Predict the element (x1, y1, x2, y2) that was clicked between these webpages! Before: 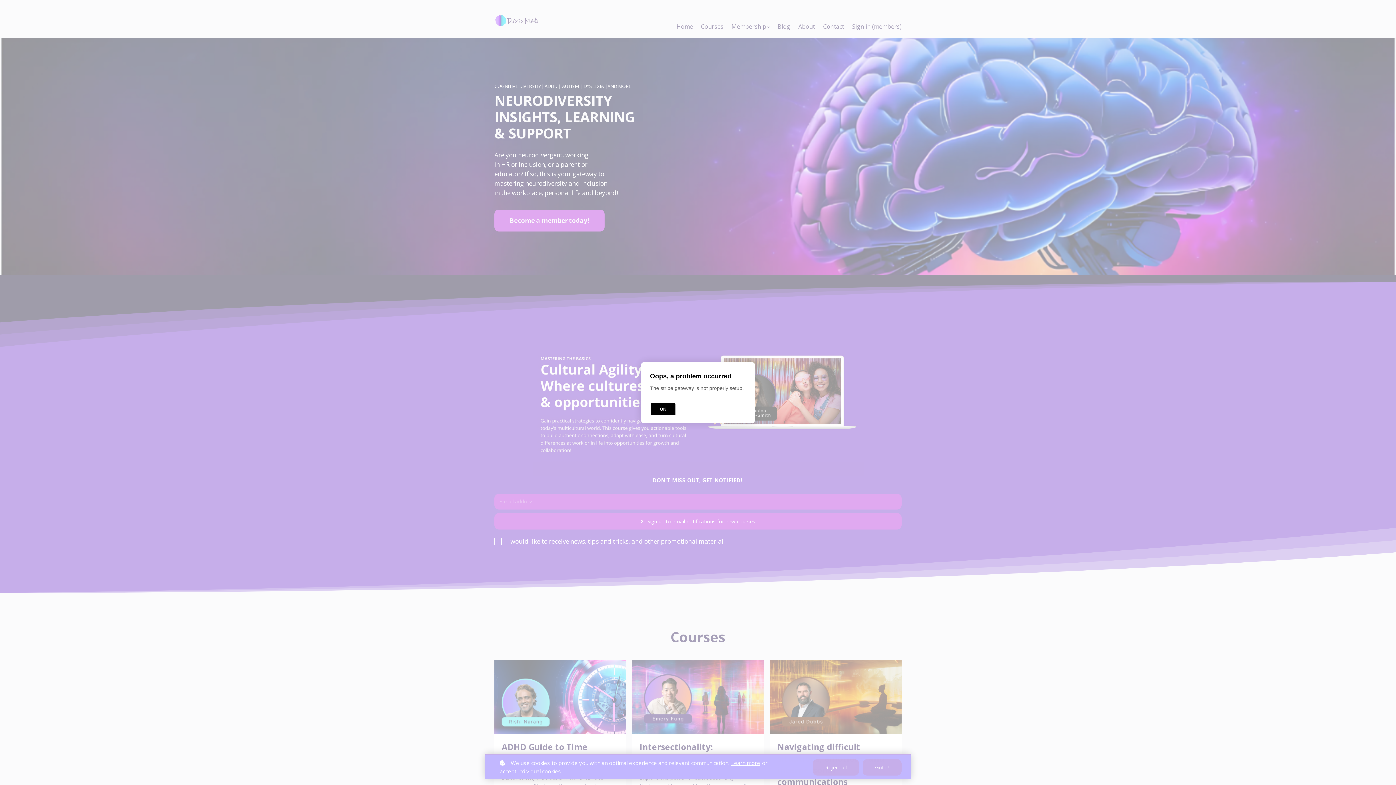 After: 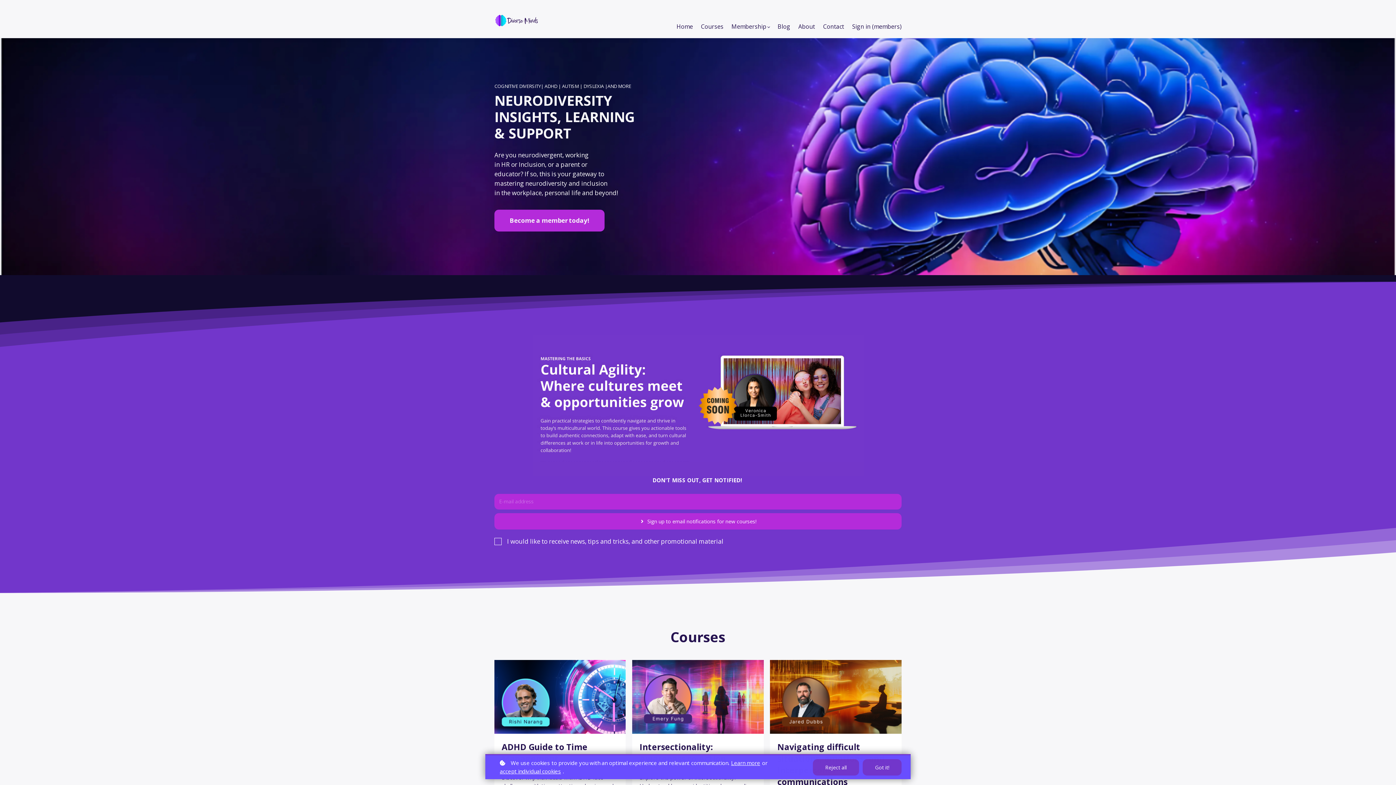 Action: bbox: (650, 403, 675, 415) label: OK